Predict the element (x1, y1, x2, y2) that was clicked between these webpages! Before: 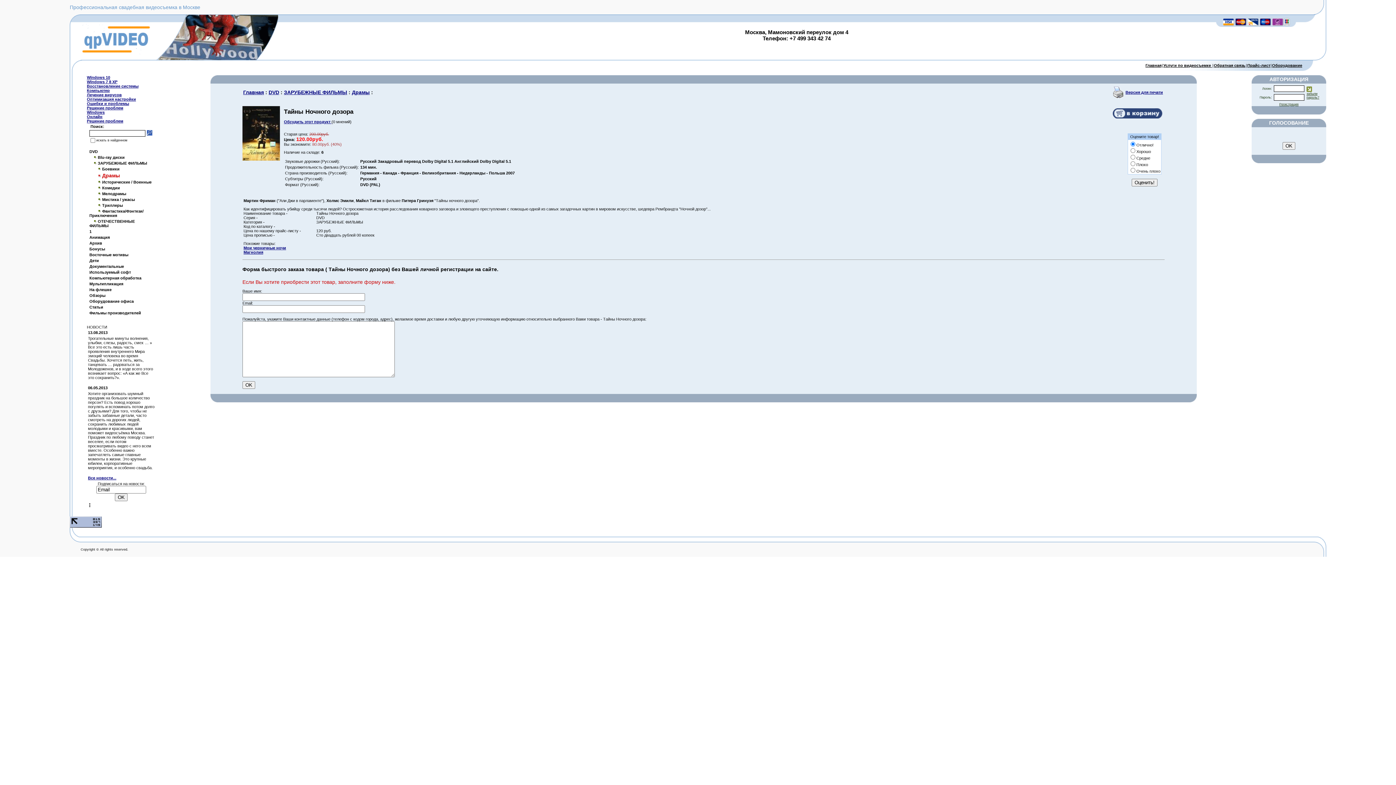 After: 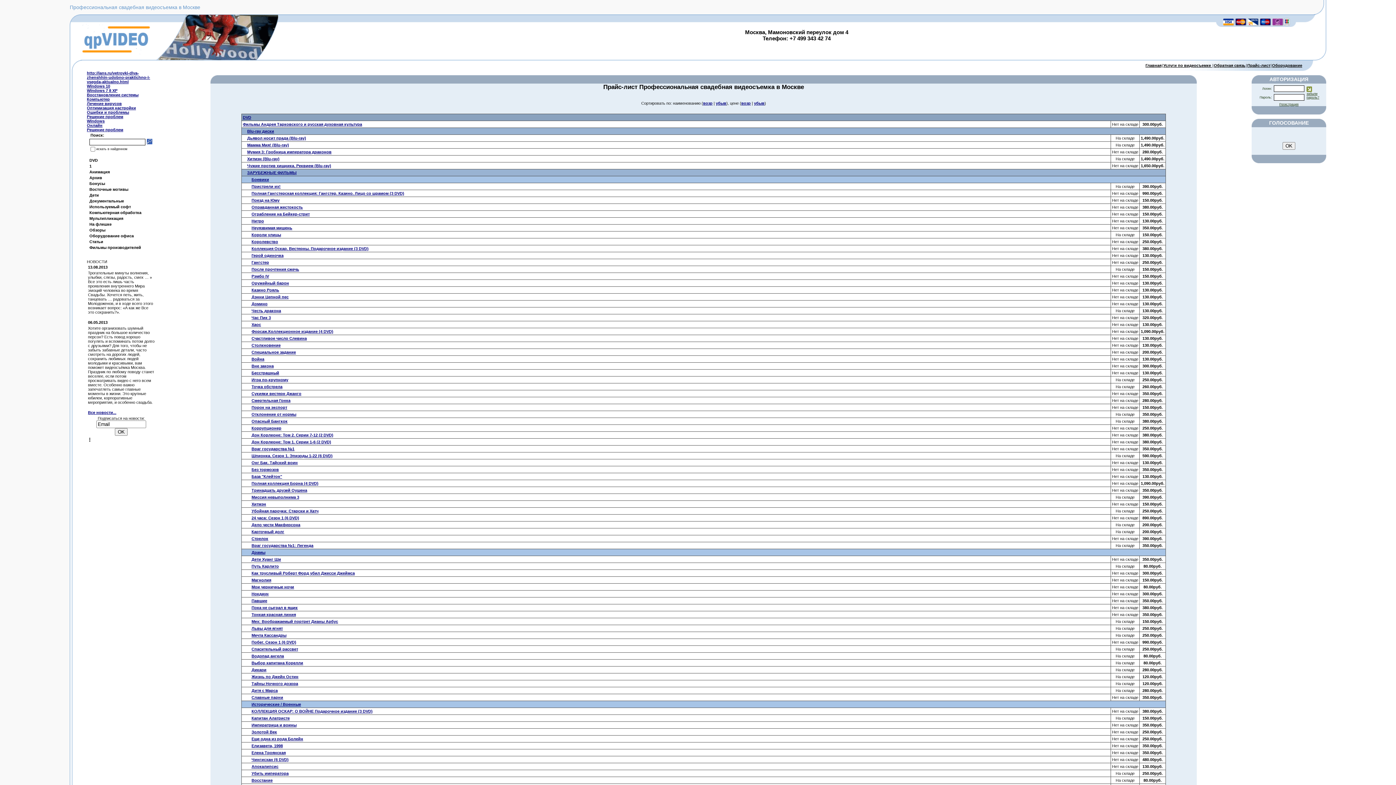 Action: label: Прайс-лист bbox: (1247, 63, 1270, 67)